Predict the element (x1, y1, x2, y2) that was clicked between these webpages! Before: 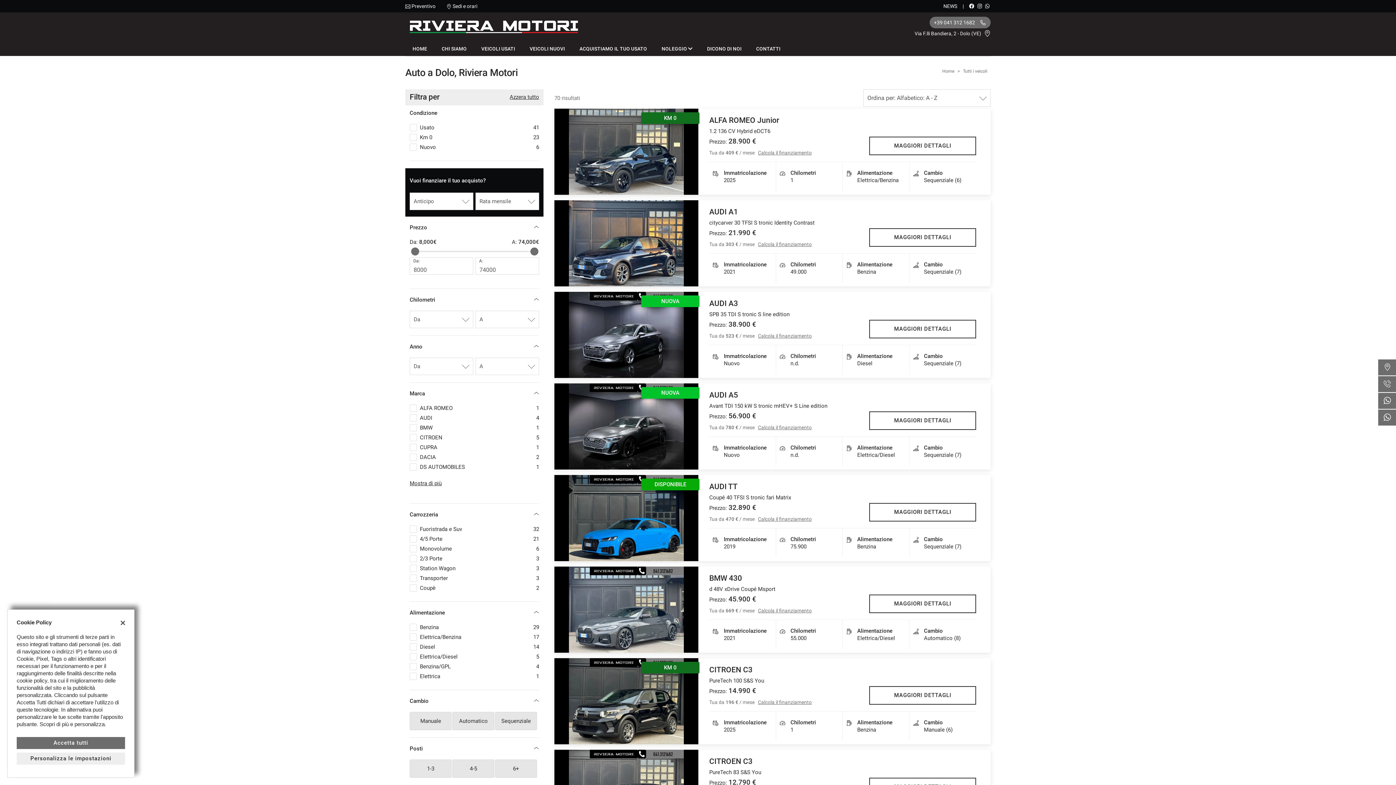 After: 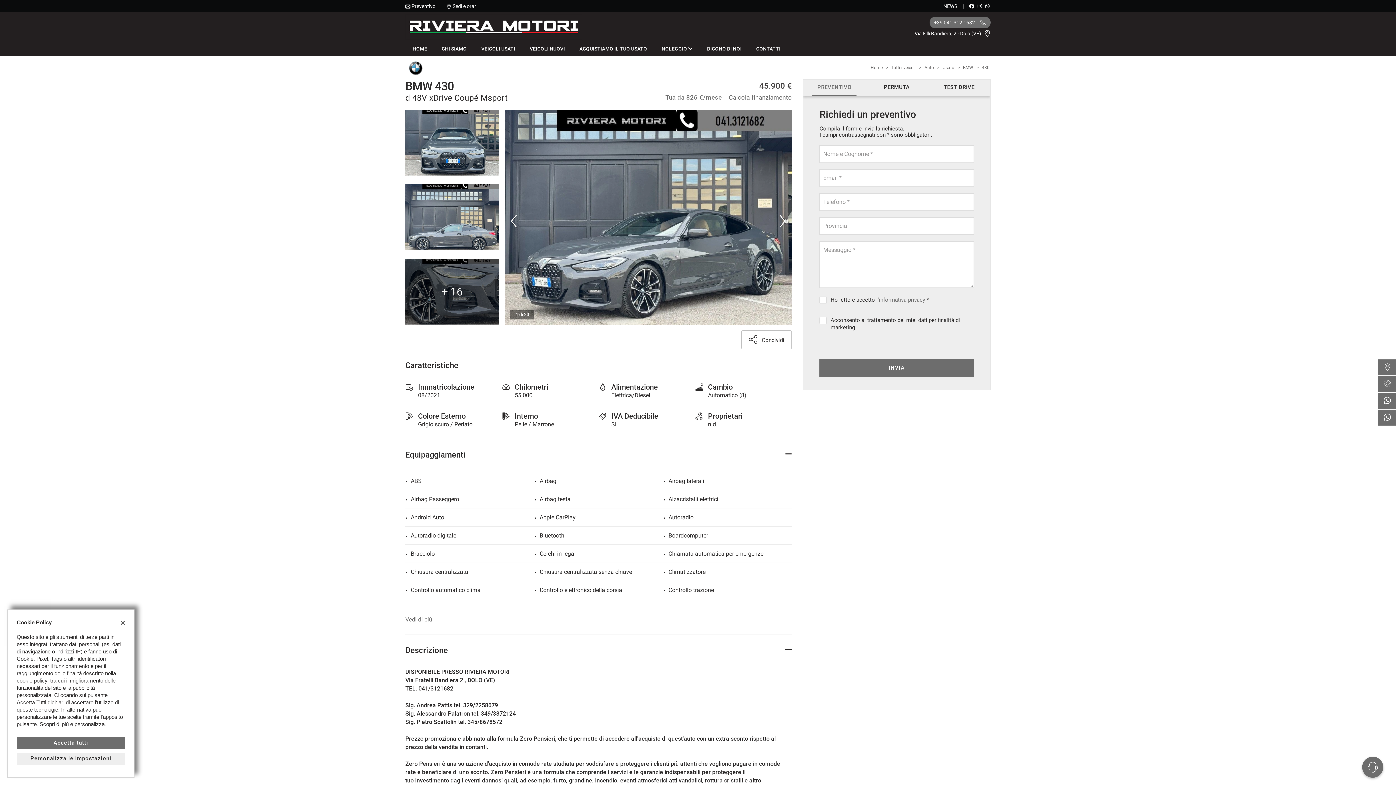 Action: label: BMW 430
d 48V xDrive Coupé Msport bbox: (709, 574, 976, 593)